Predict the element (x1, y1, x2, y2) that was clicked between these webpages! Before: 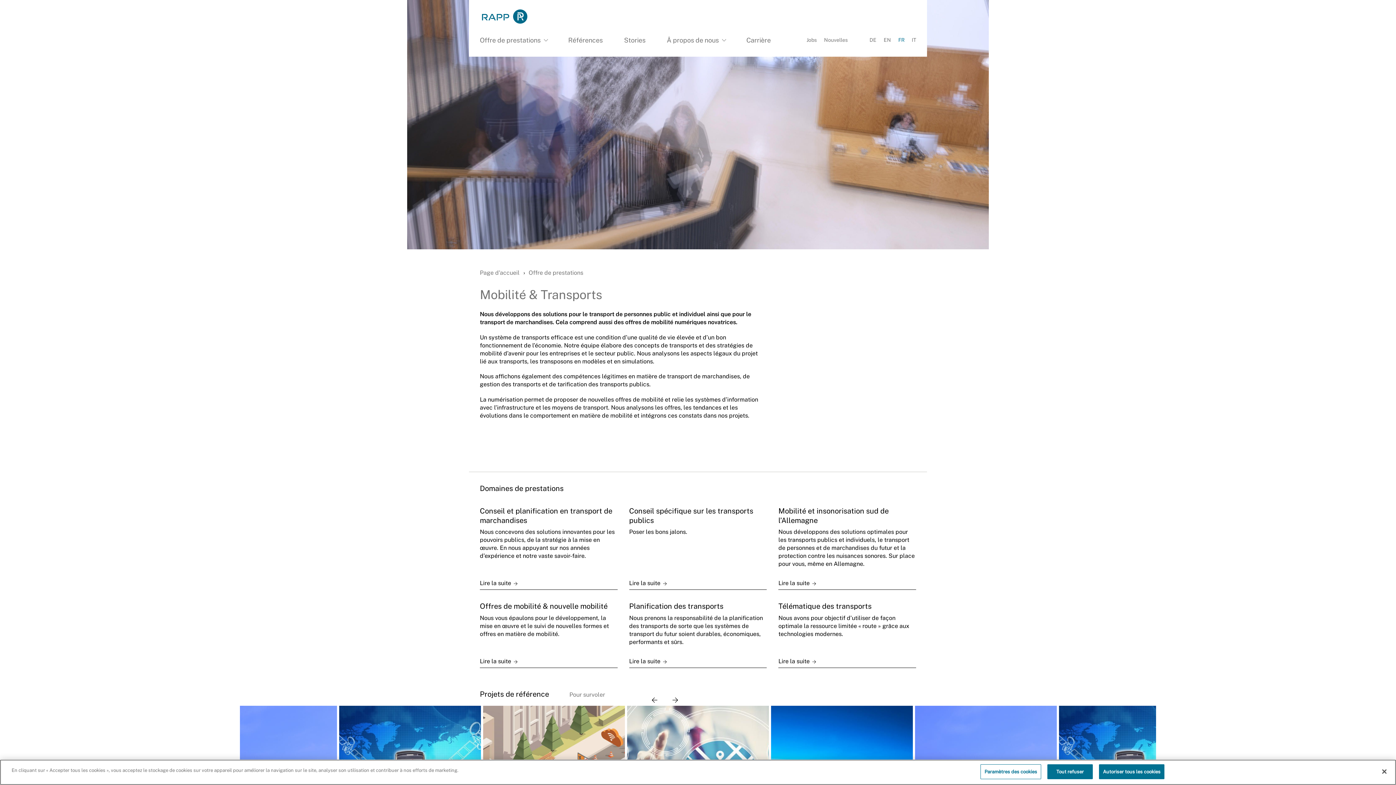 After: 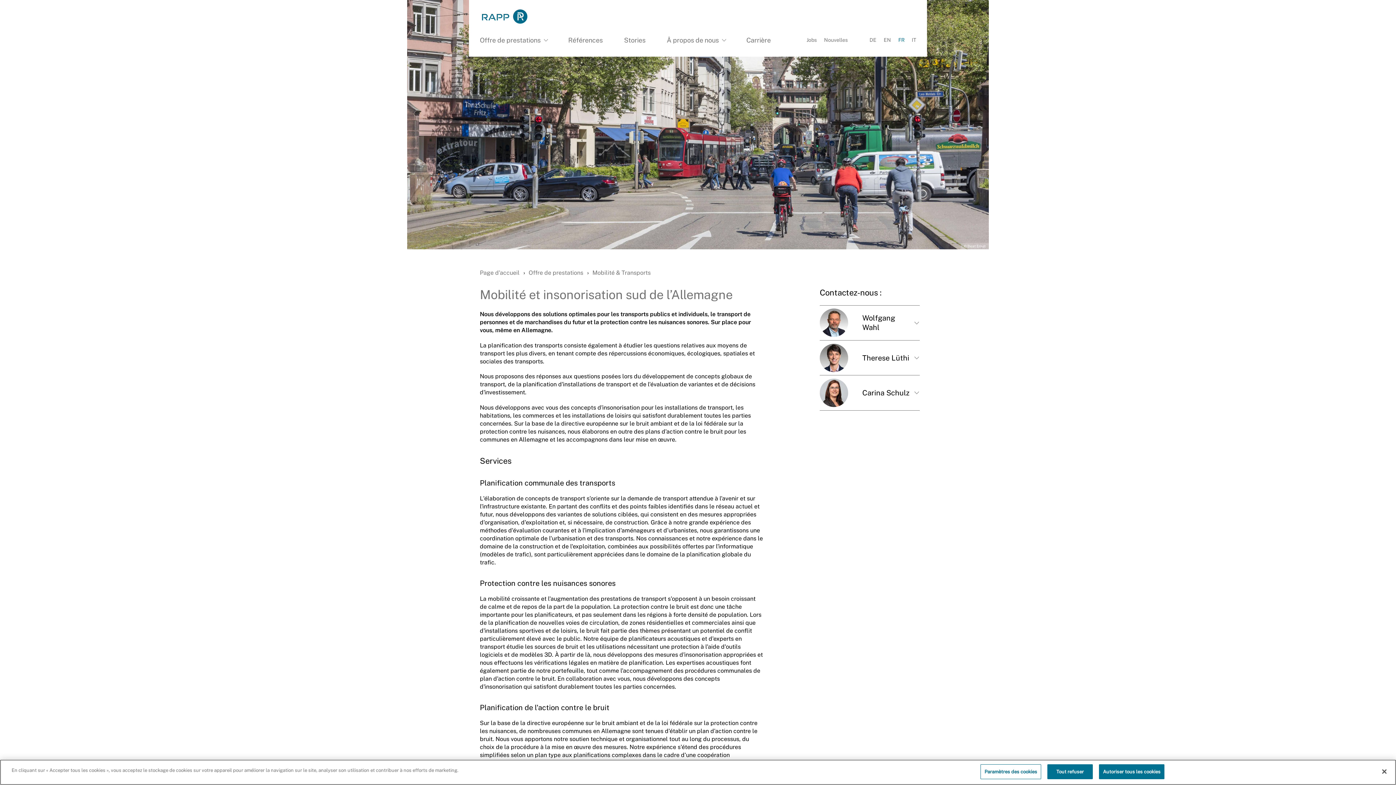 Action: label: Mobilité et insonorisation sud de l’Allemagne

Nous développons des solutions optimales pour les transports publics et individuels, le transport de personnes et de marchandises du futur et la protection contre les nuisances sonores. Sur place pour vous, même en Allemagne.

Lire la suite  bbox: (778, 506, 916, 589)